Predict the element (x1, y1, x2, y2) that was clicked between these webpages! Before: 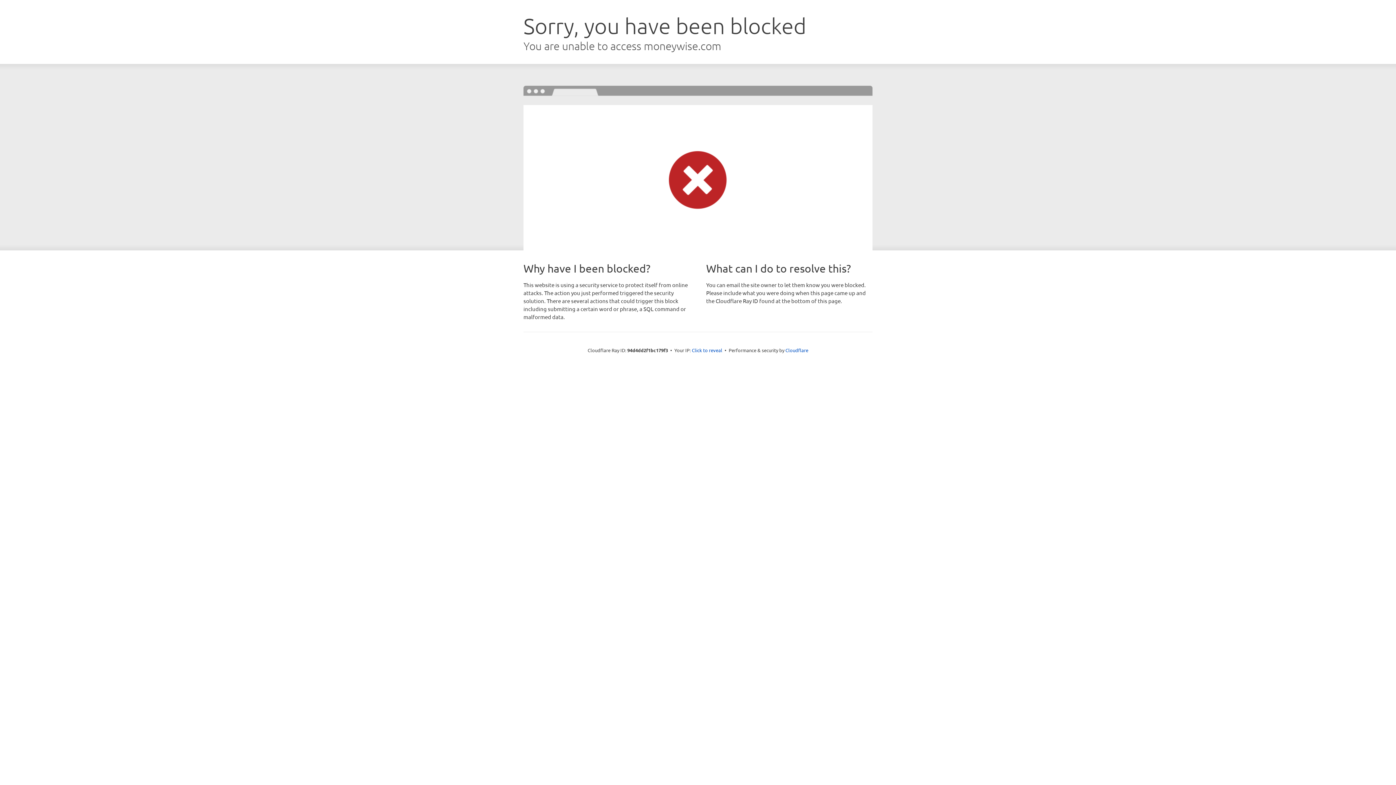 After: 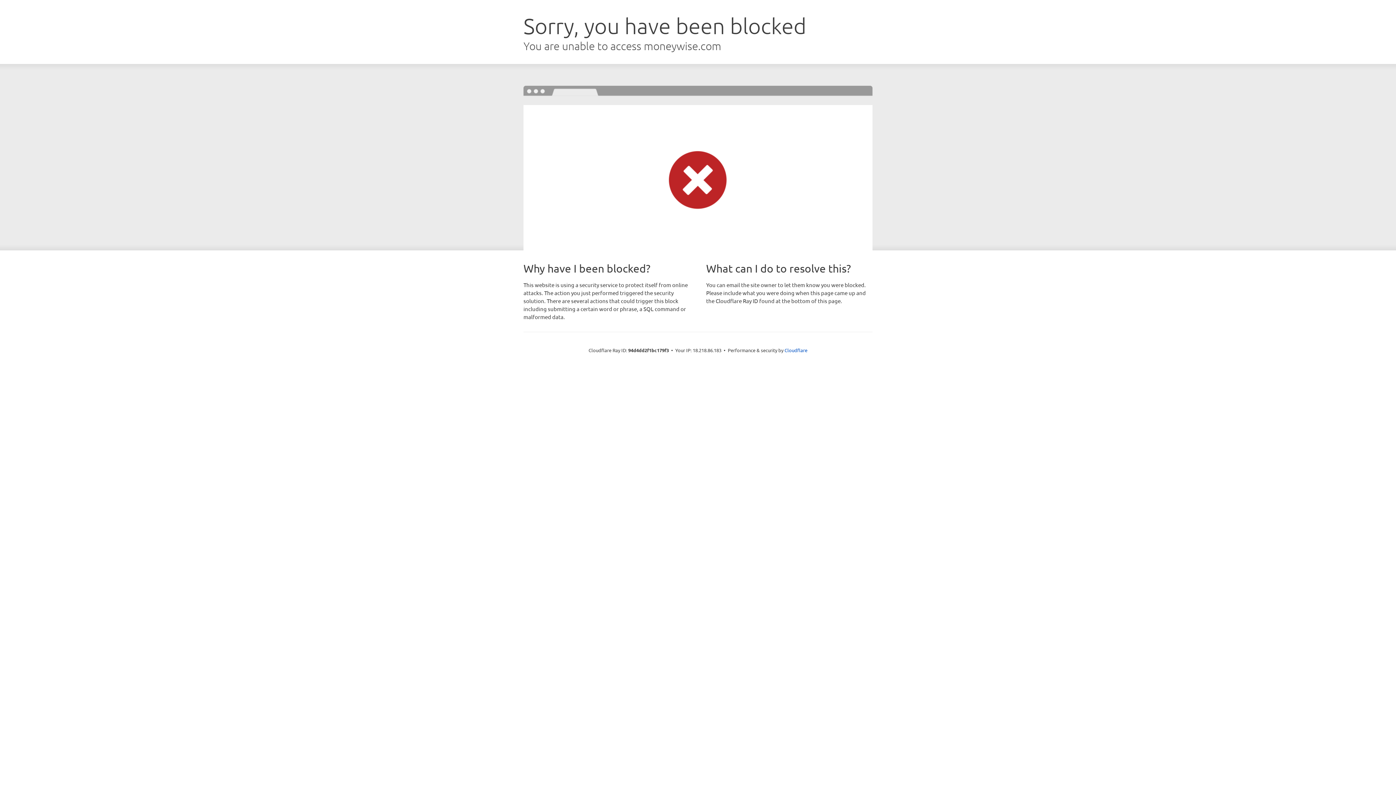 Action: label: Click to reveal bbox: (692, 346, 722, 353)